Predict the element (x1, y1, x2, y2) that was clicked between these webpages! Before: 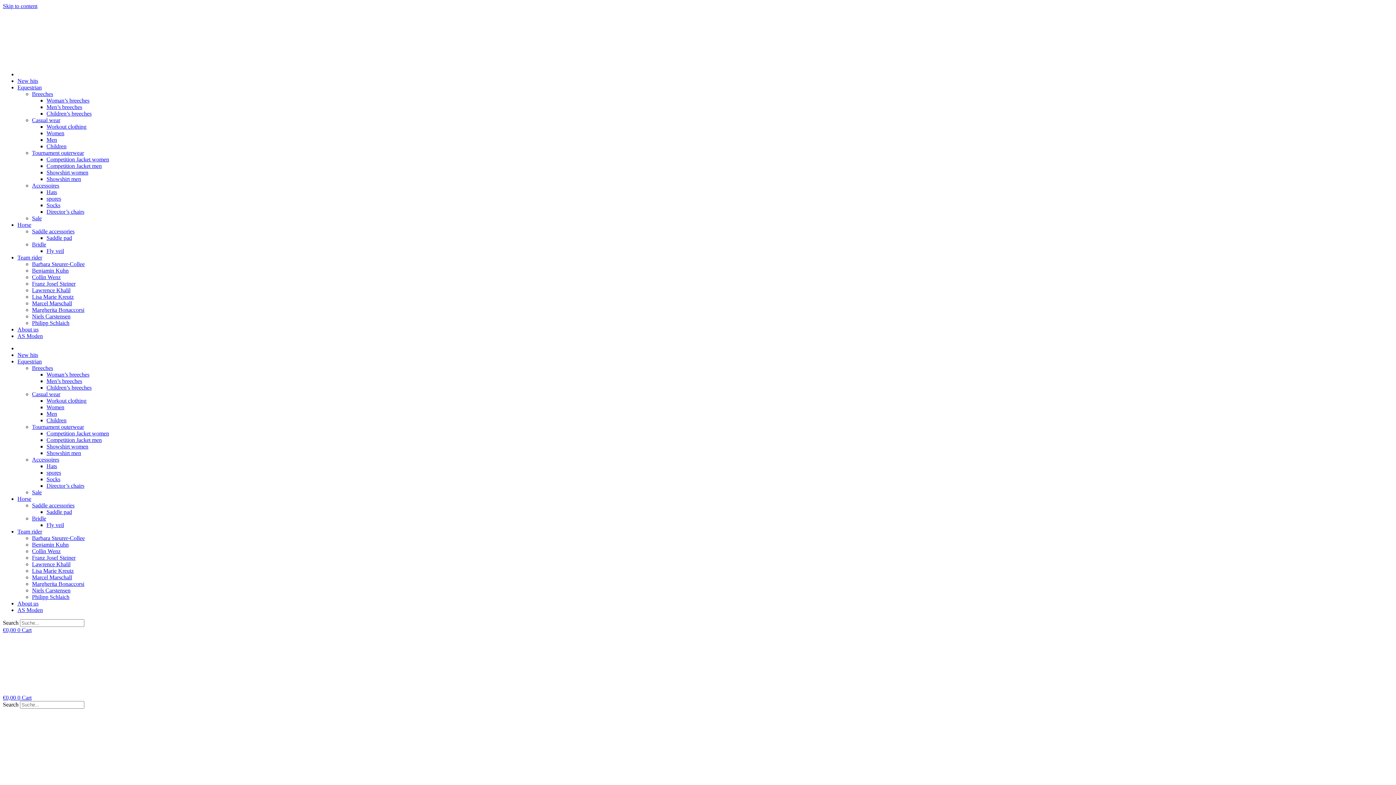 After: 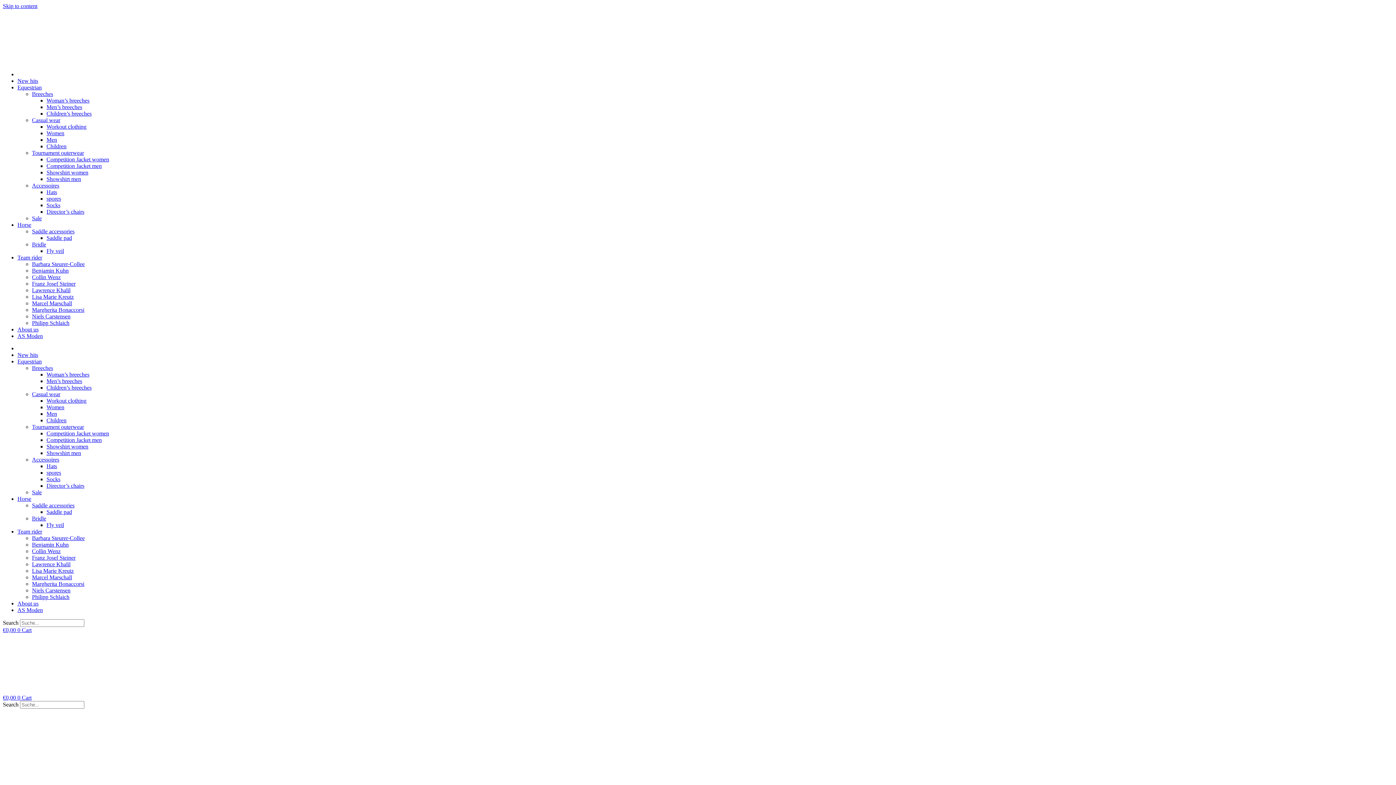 Action: label: Competition Jacket women bbox: (46, 156, 109, 162)